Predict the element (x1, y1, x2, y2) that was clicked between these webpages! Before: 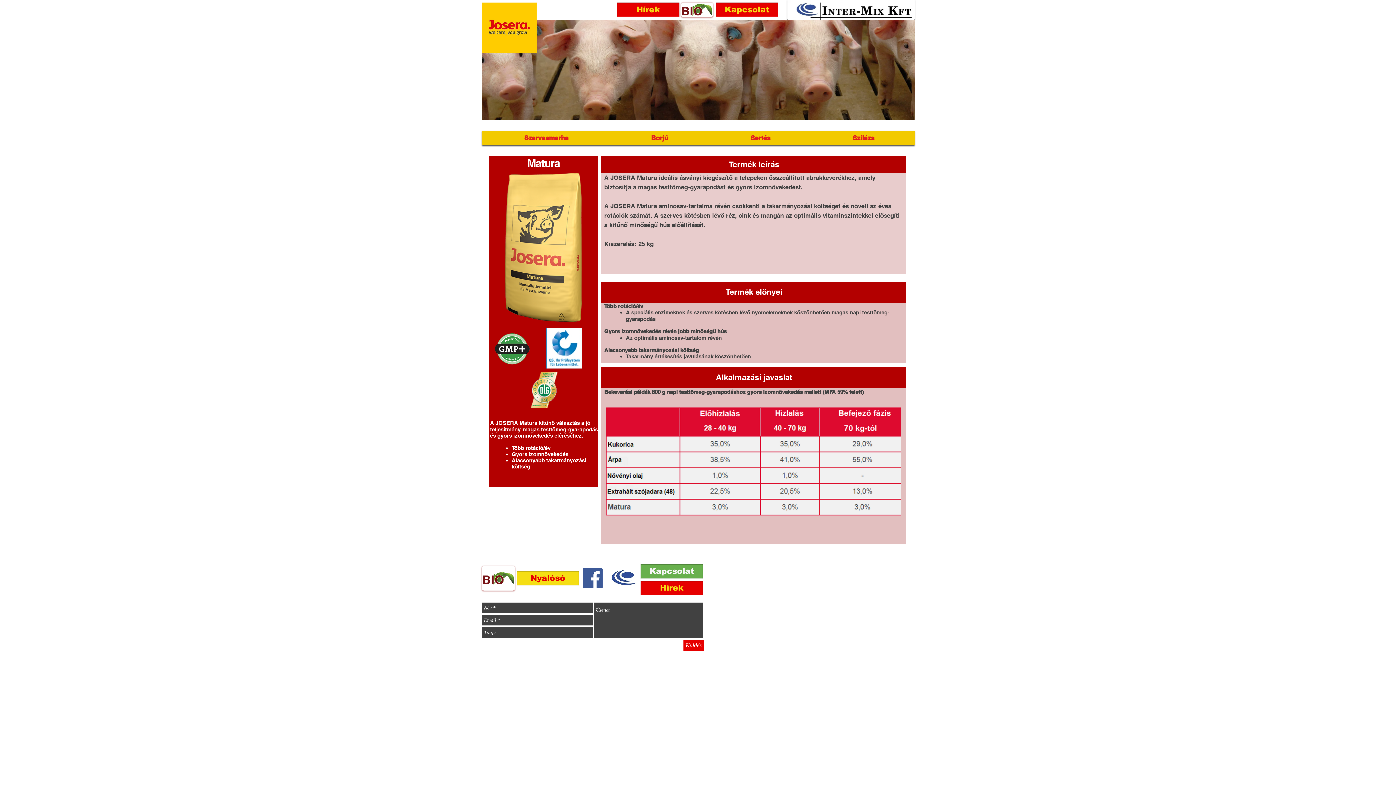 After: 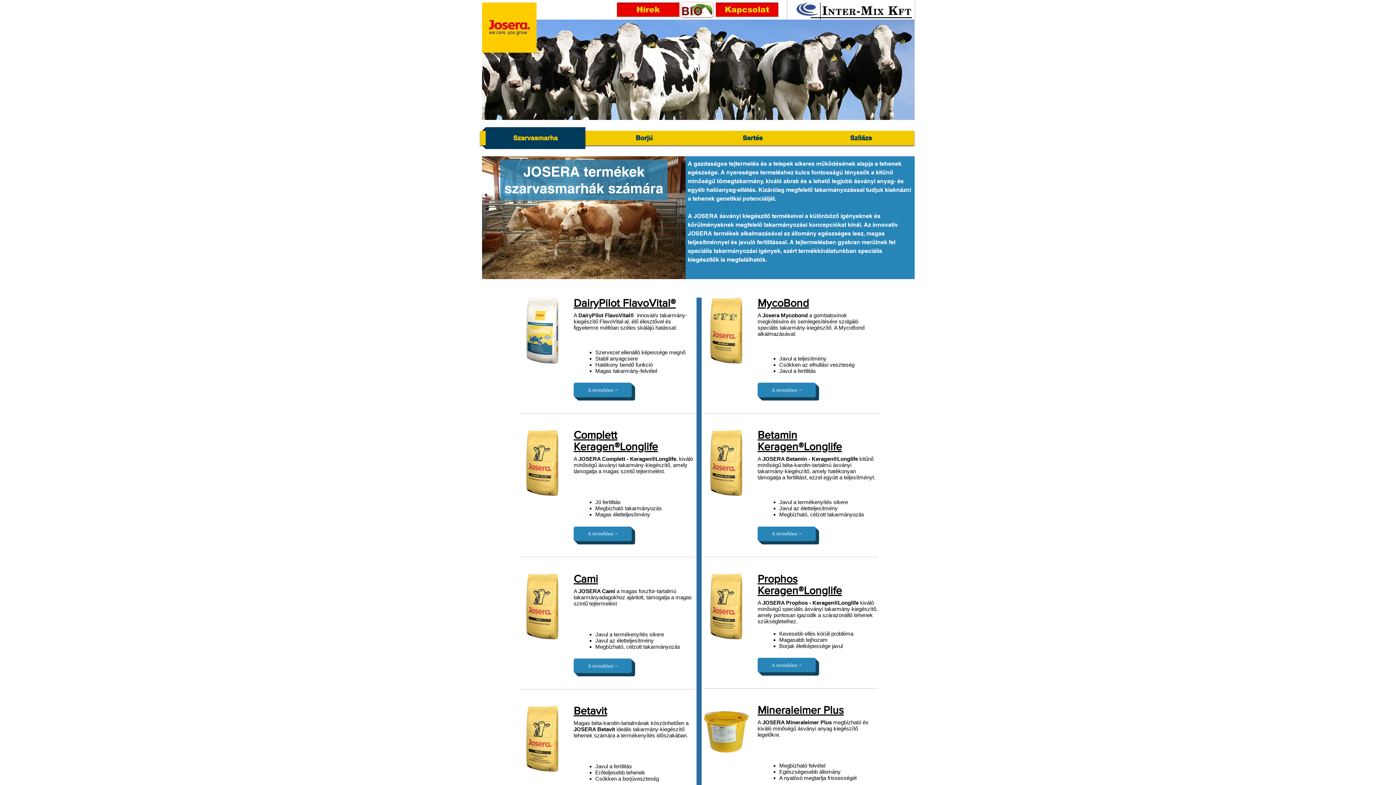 Action: bbox: (484, 127, 609, 149) label: Szarvasmarha